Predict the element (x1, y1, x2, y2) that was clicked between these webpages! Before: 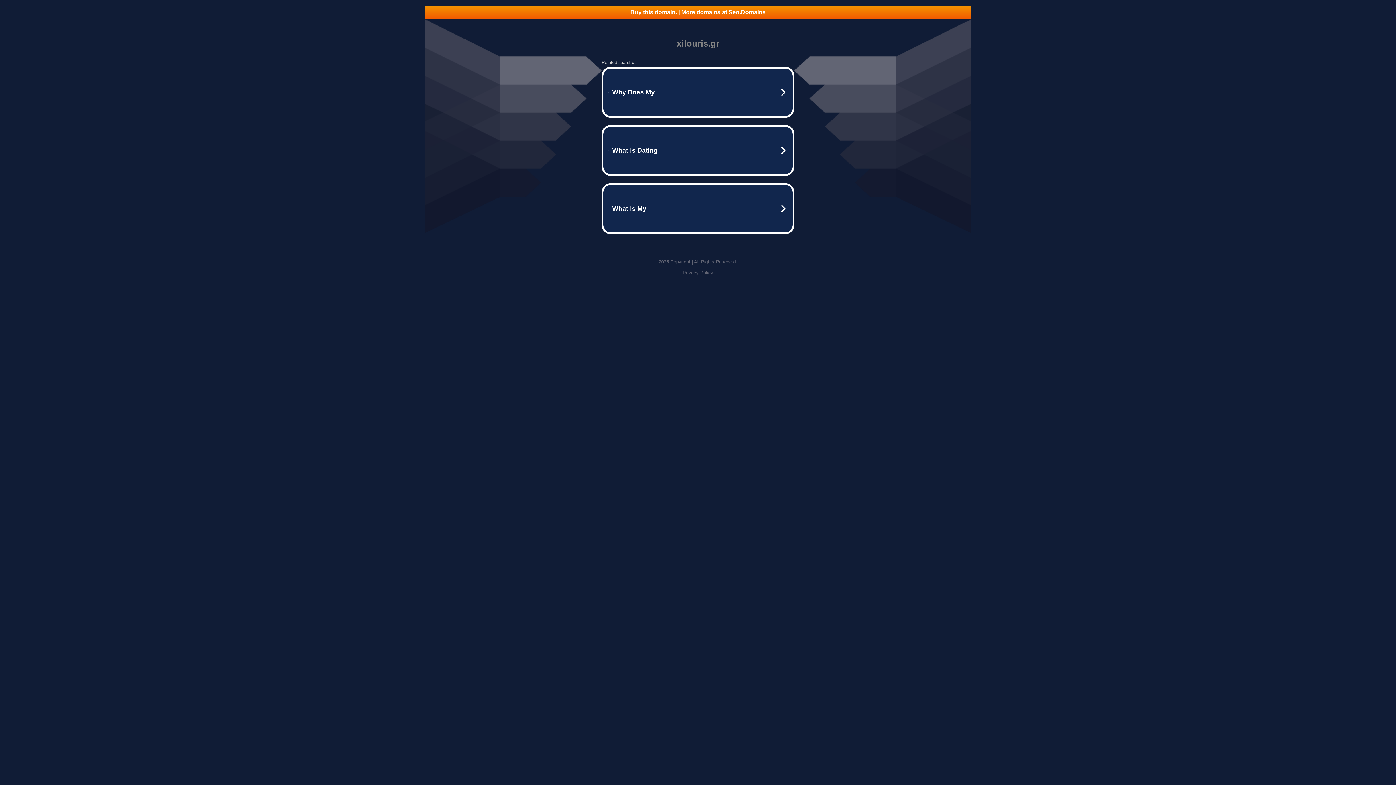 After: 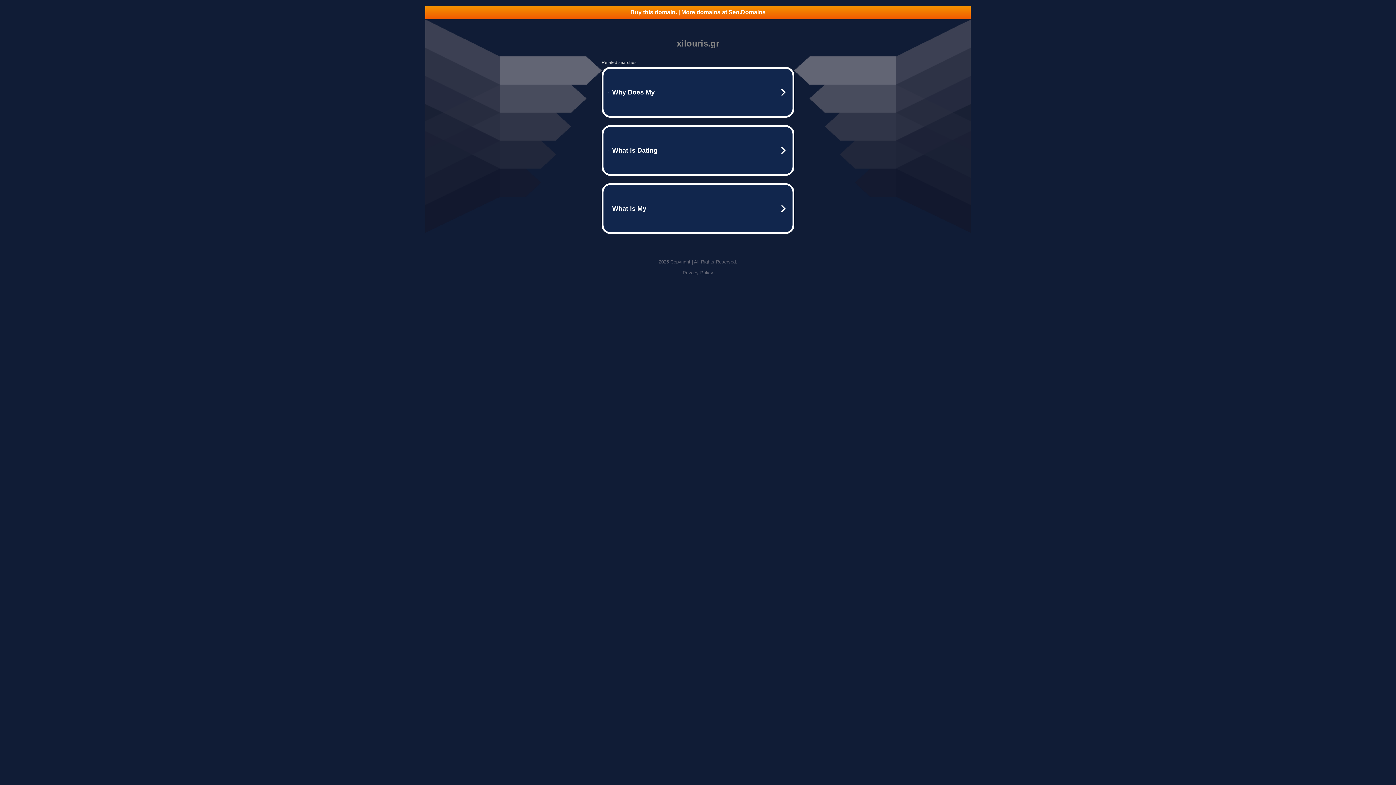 Action: label: Buy this domain. | More domains at Seo.Domains bbox: (425, 5, 970, 18)